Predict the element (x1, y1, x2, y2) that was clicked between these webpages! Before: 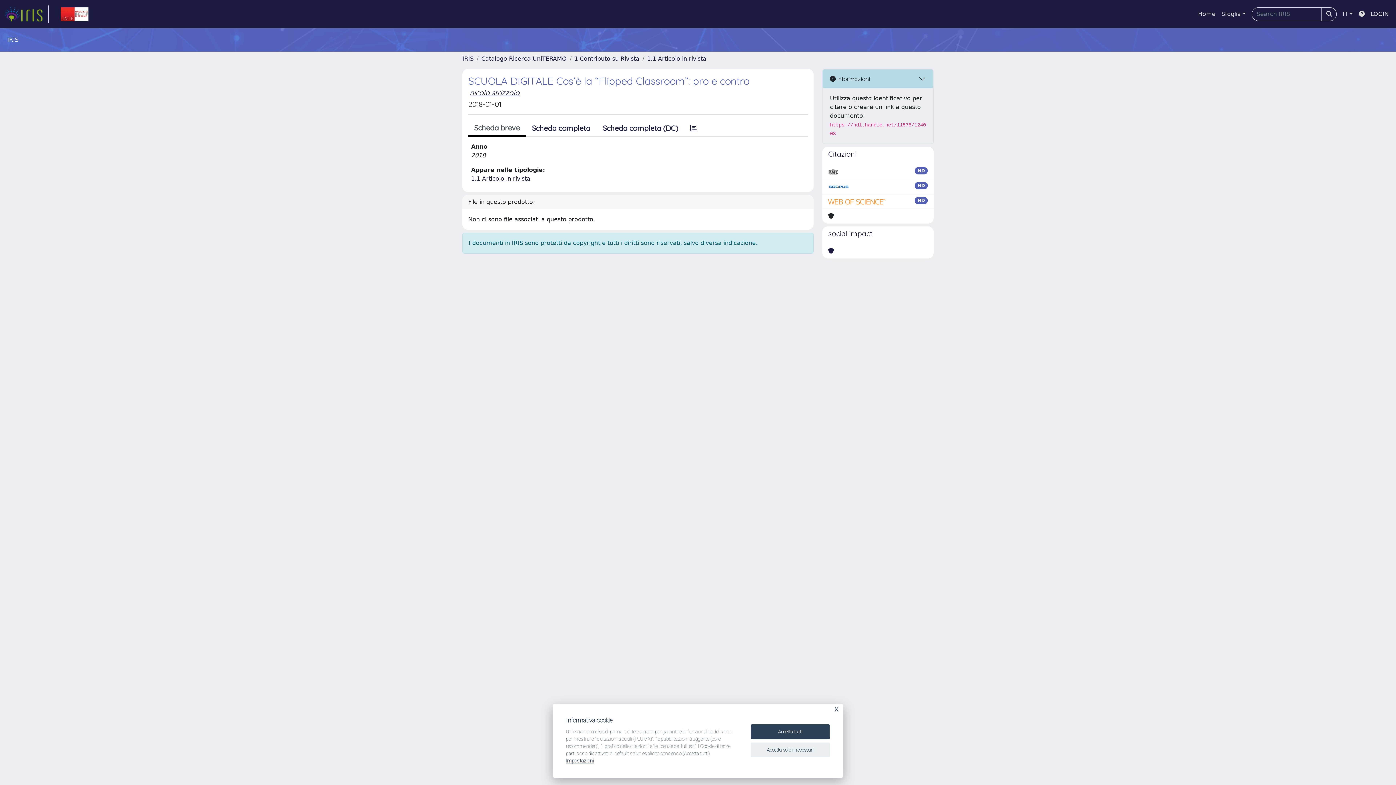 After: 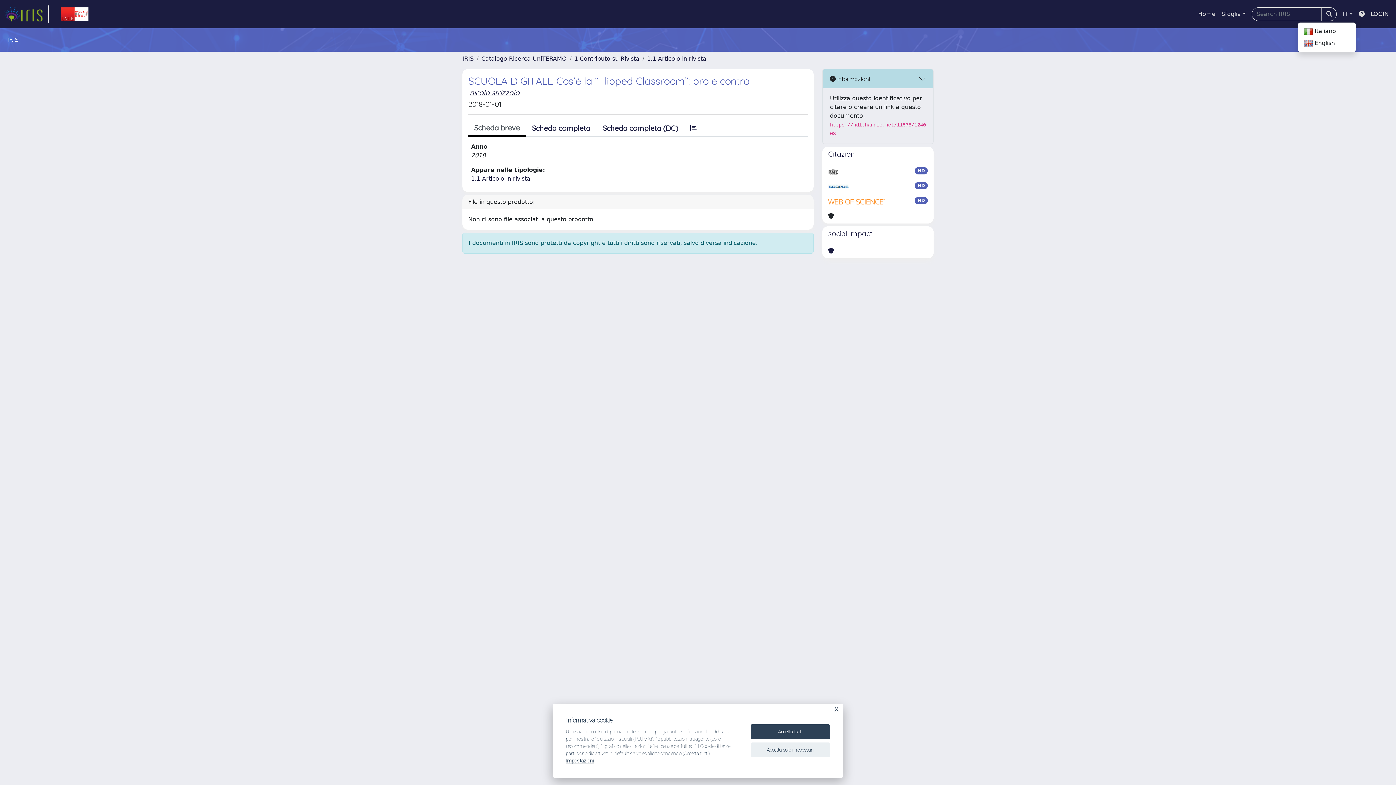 Action: bbox: (1340, 6, 1356, 21) label: IT